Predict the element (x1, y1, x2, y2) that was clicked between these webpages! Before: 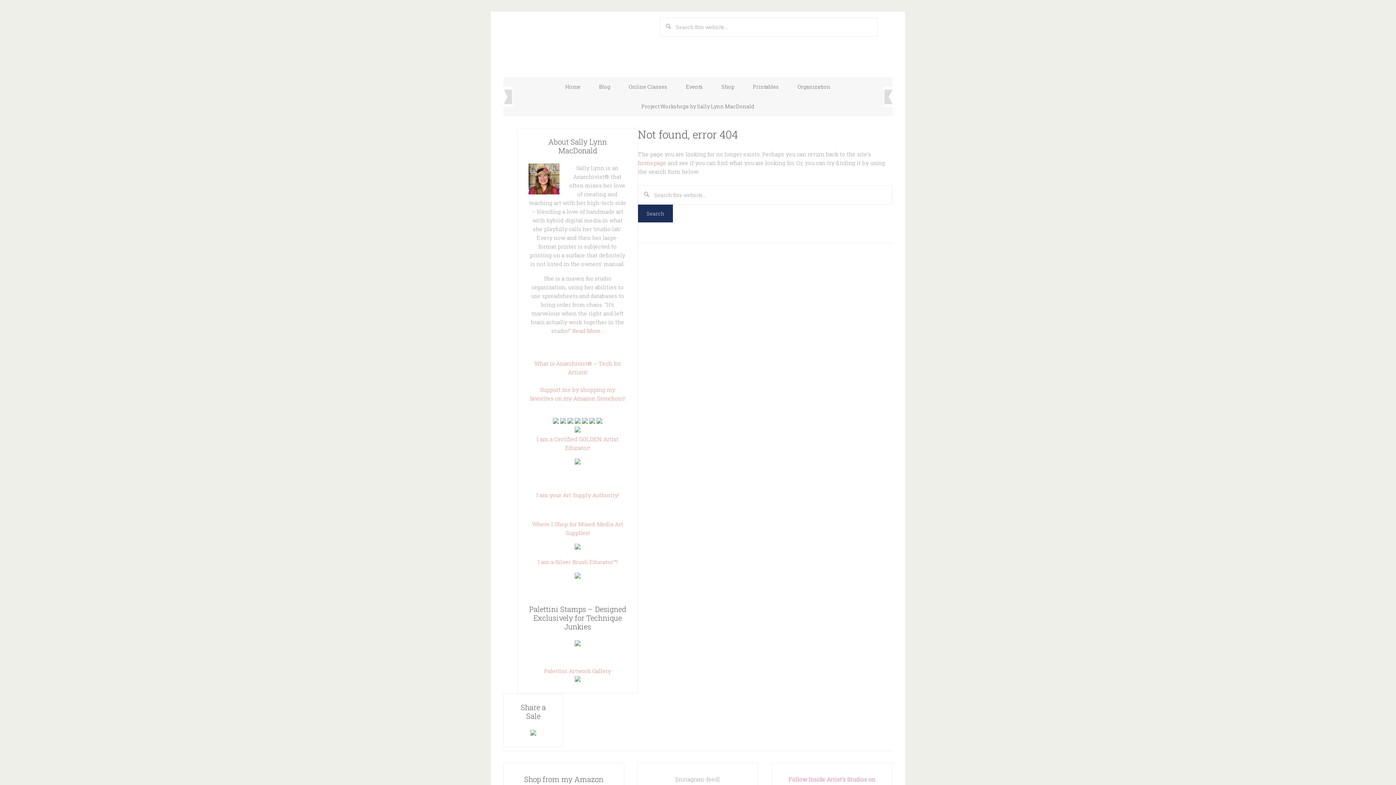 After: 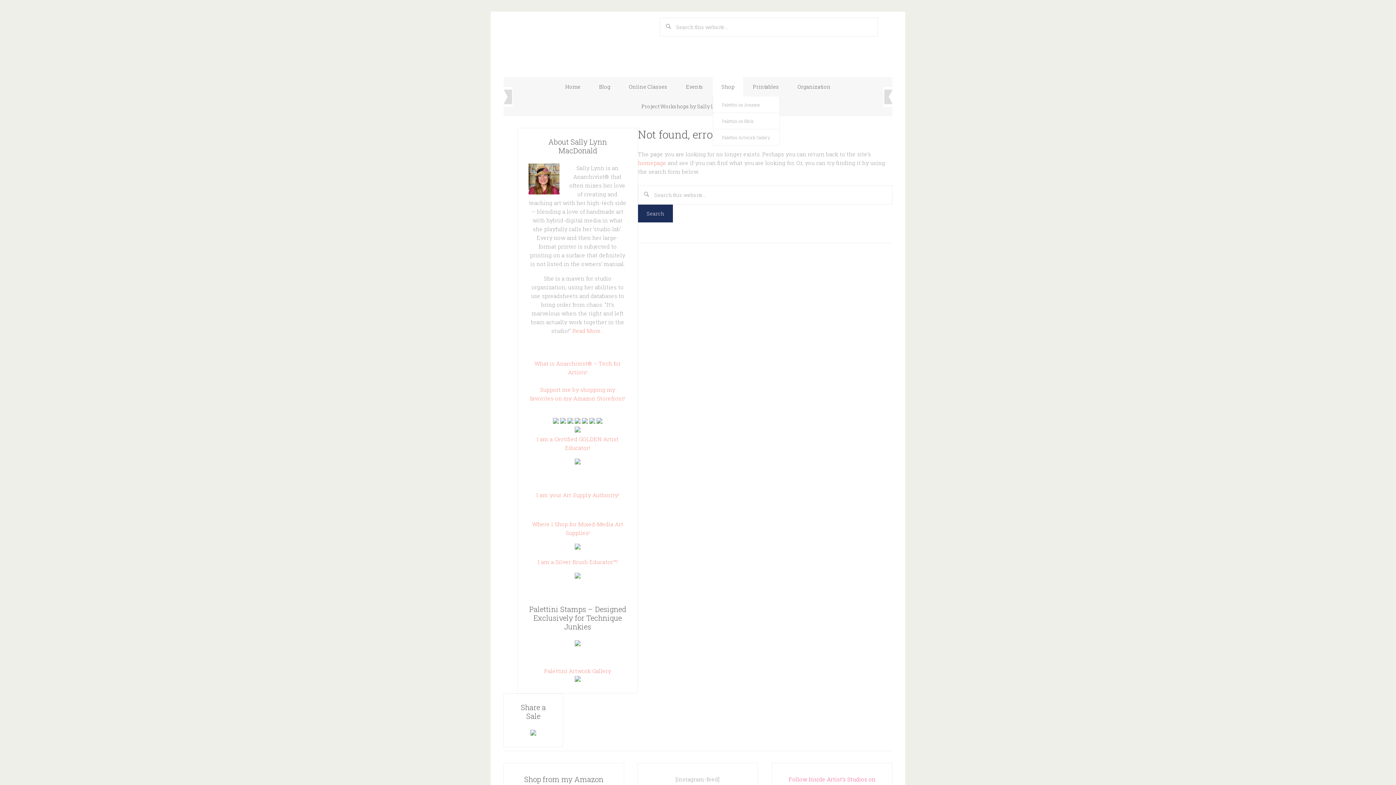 Action: label: Shop bbox: (713, 77, 743, 96)